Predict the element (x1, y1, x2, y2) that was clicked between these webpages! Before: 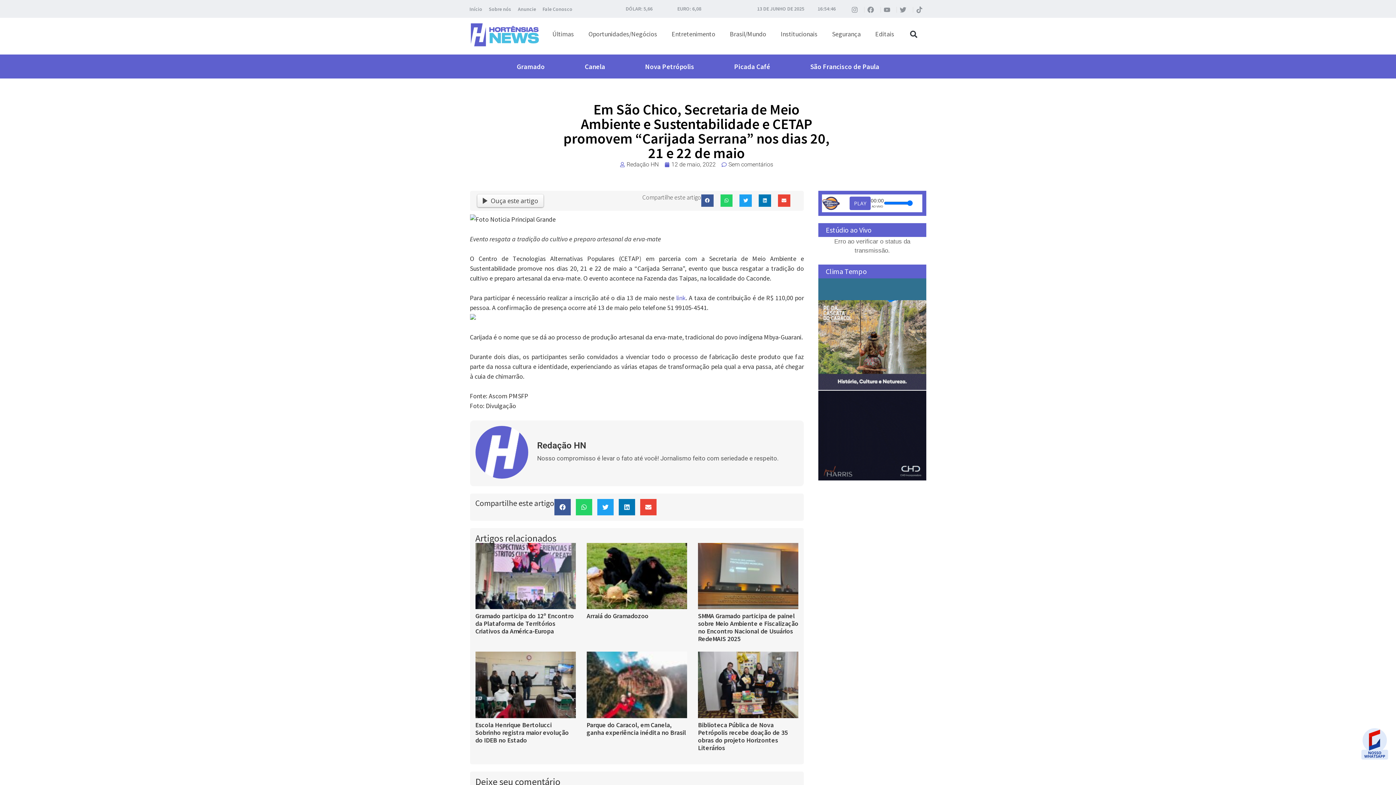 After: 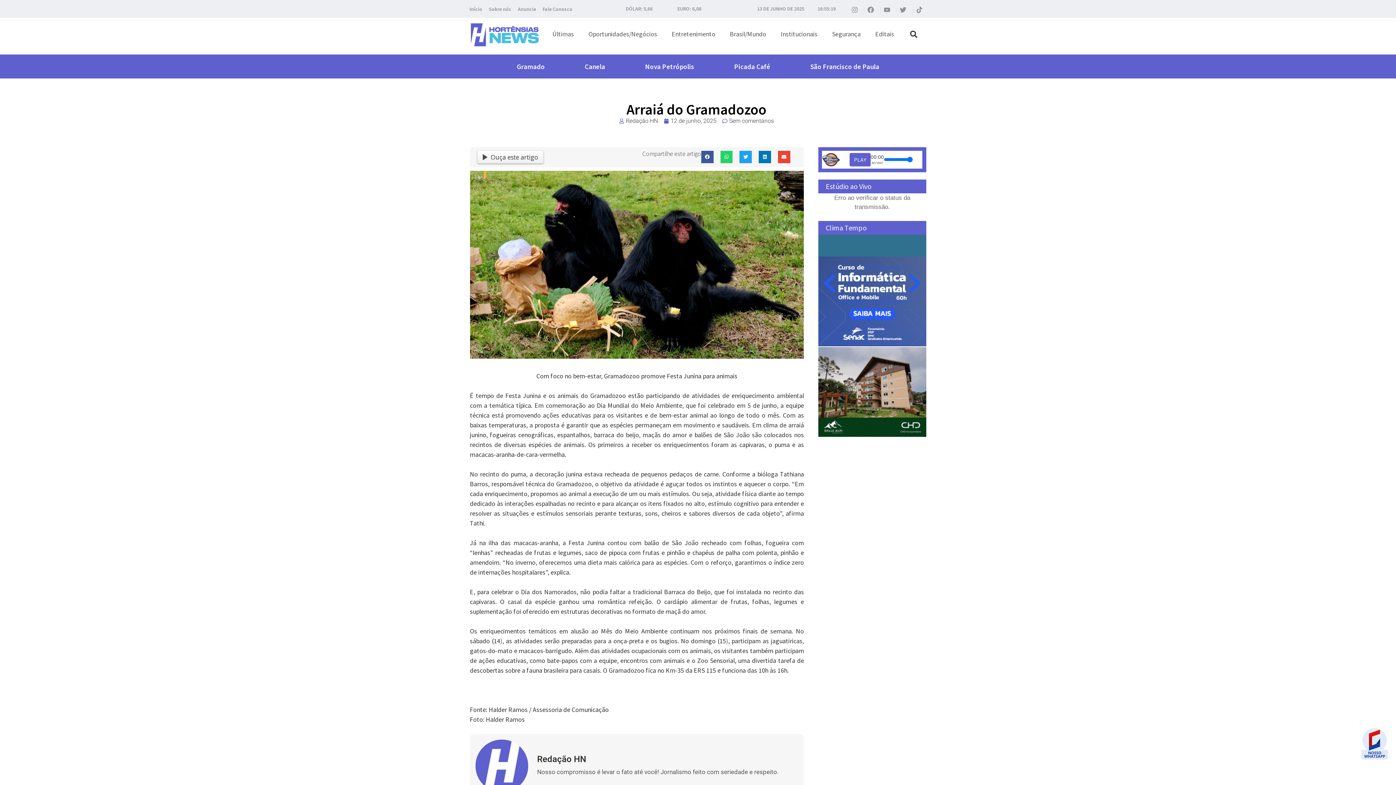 Action: bbox: (586, 543, 687, 609)